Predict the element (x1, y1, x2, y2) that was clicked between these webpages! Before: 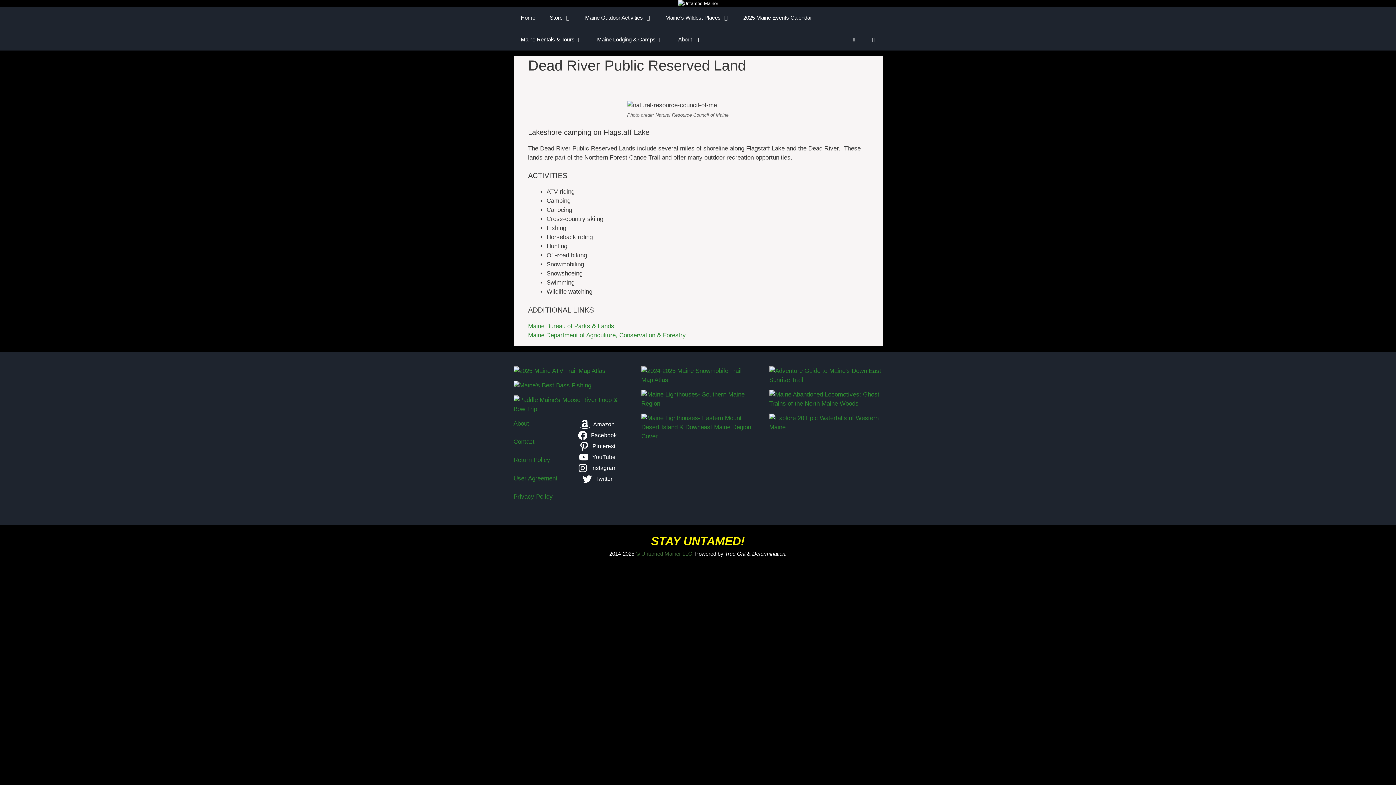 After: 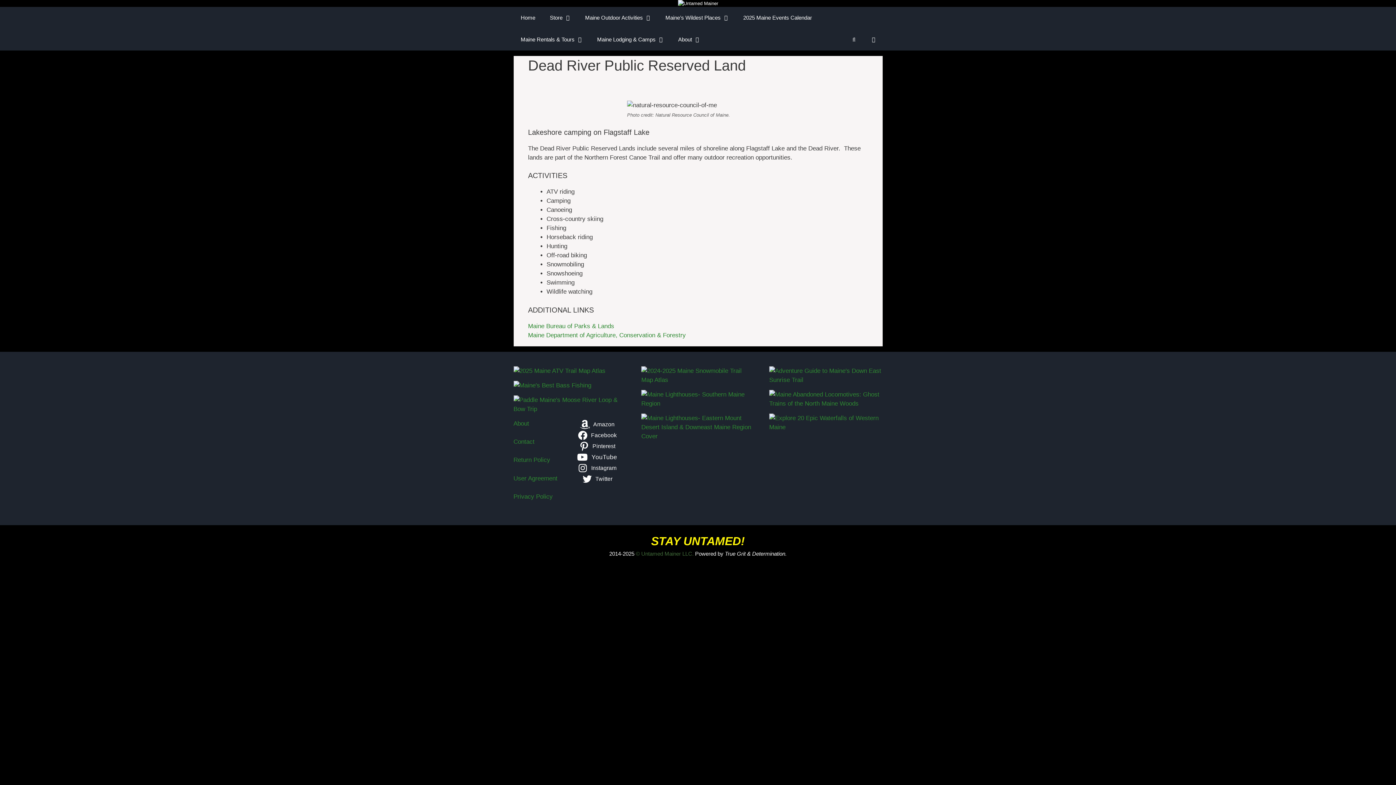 Action: bbox: (578, 451, 618, 462) label: YouTube